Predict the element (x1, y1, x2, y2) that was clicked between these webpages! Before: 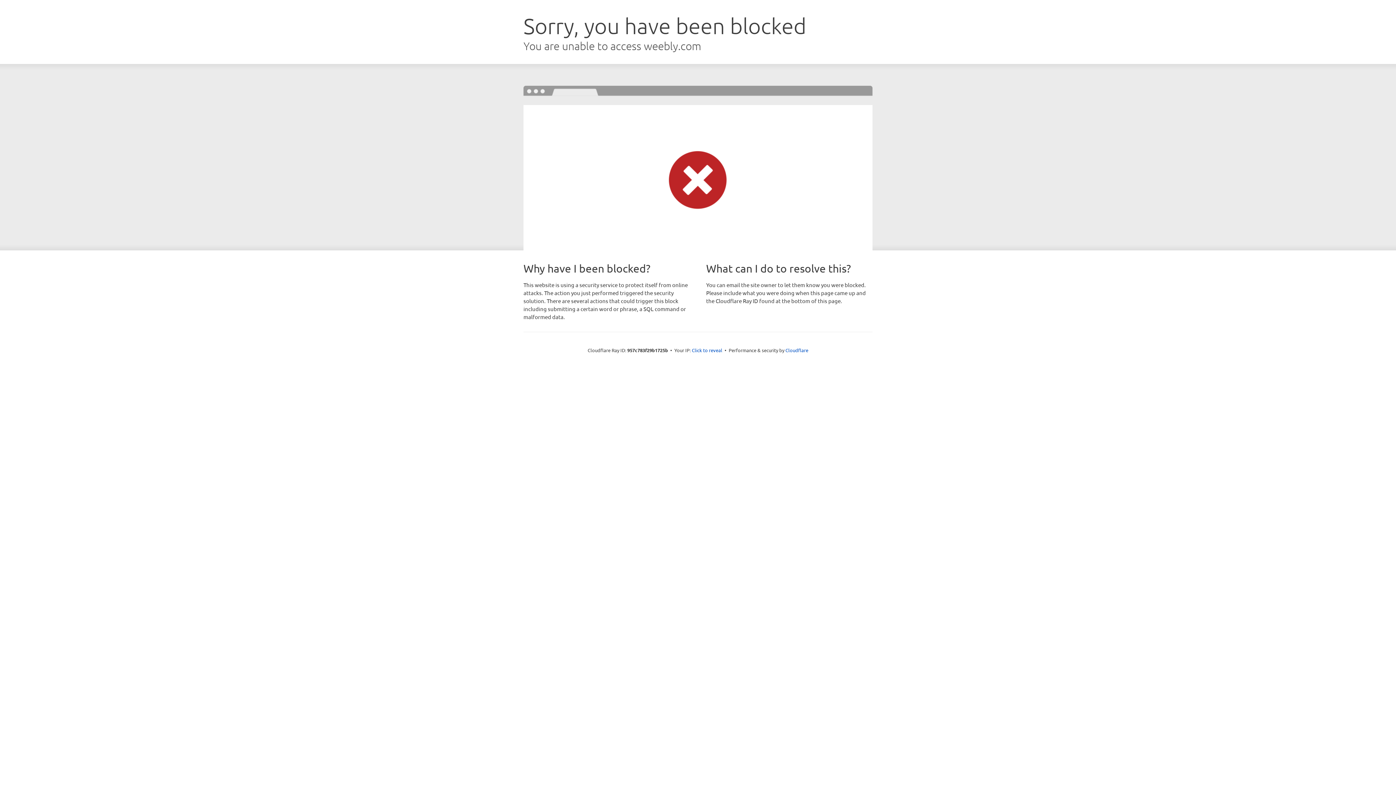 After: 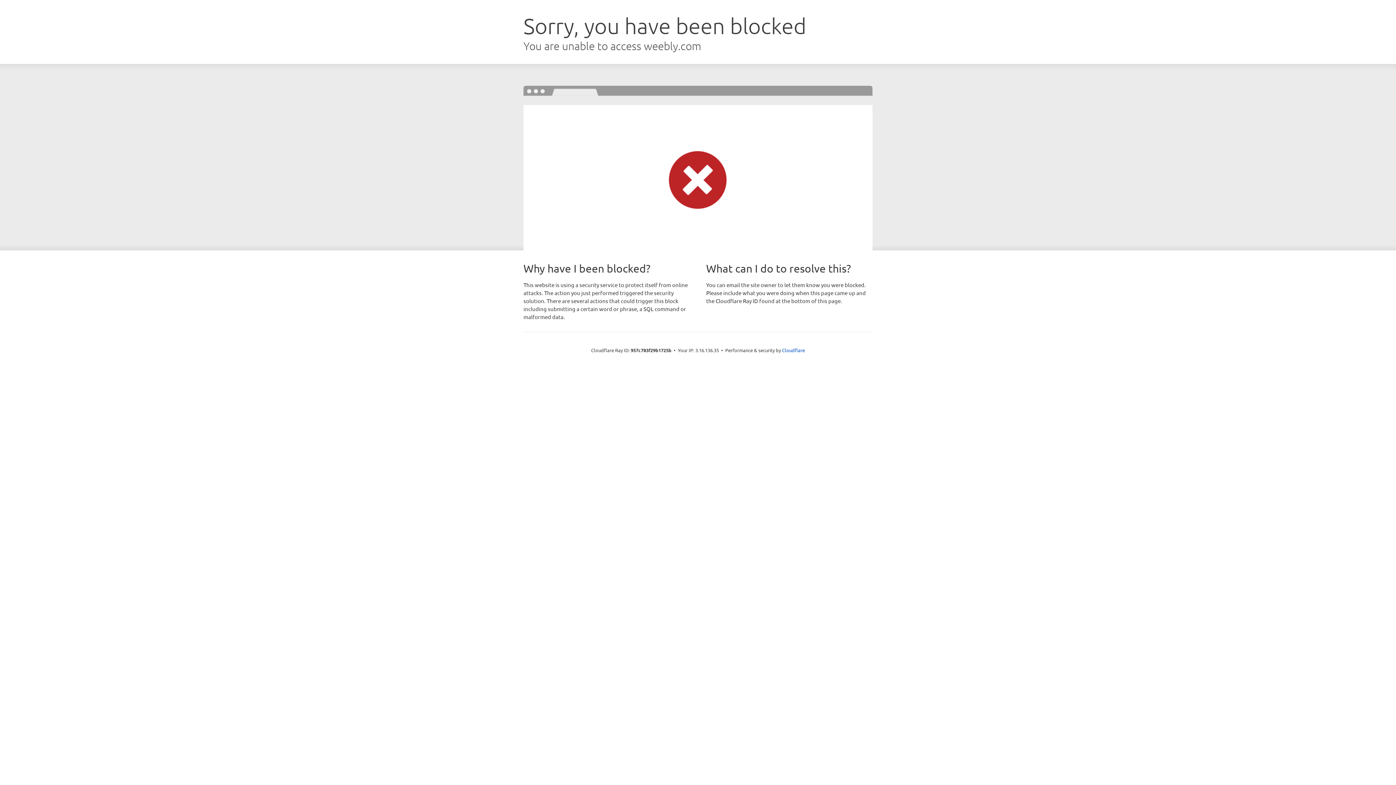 Action: label: Click to reveal bbox: (692, 346, 722, 353)